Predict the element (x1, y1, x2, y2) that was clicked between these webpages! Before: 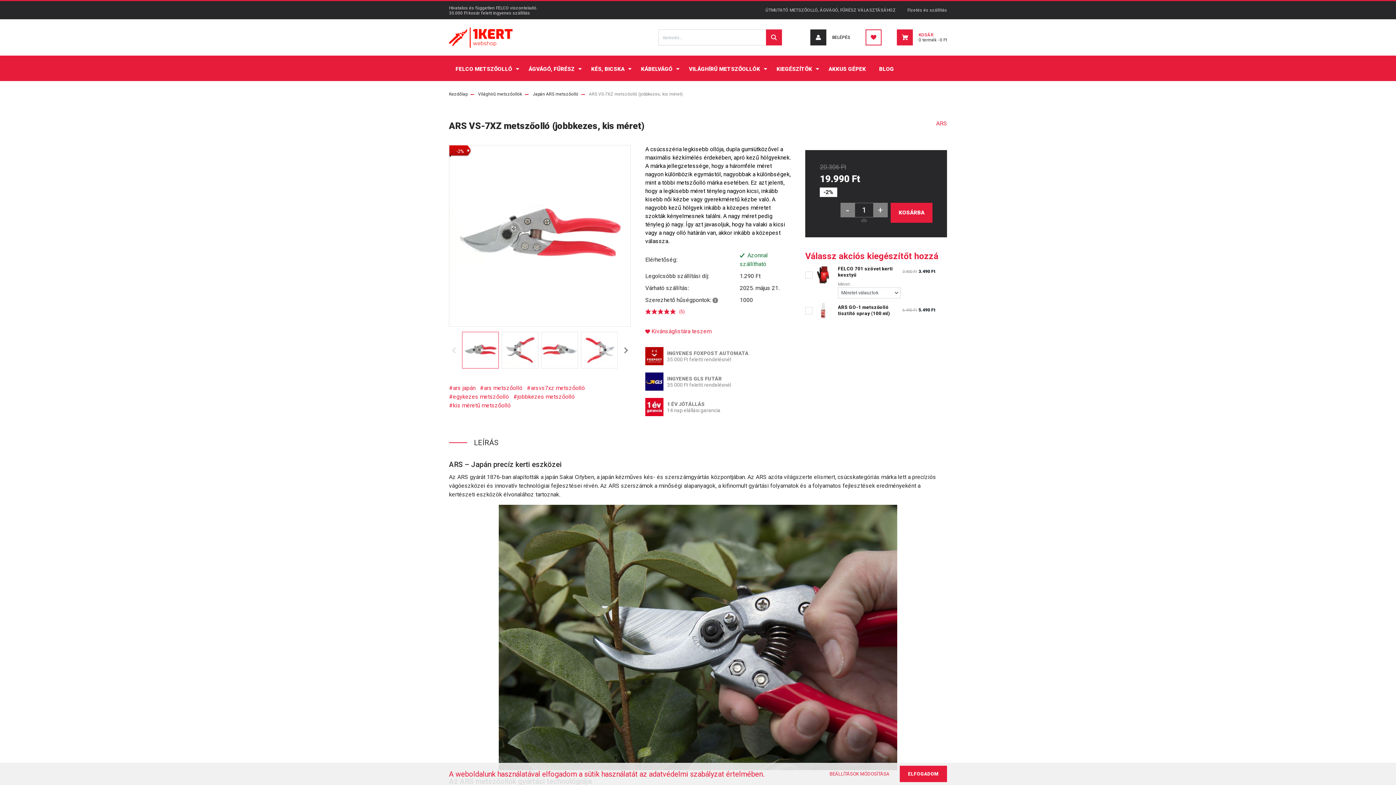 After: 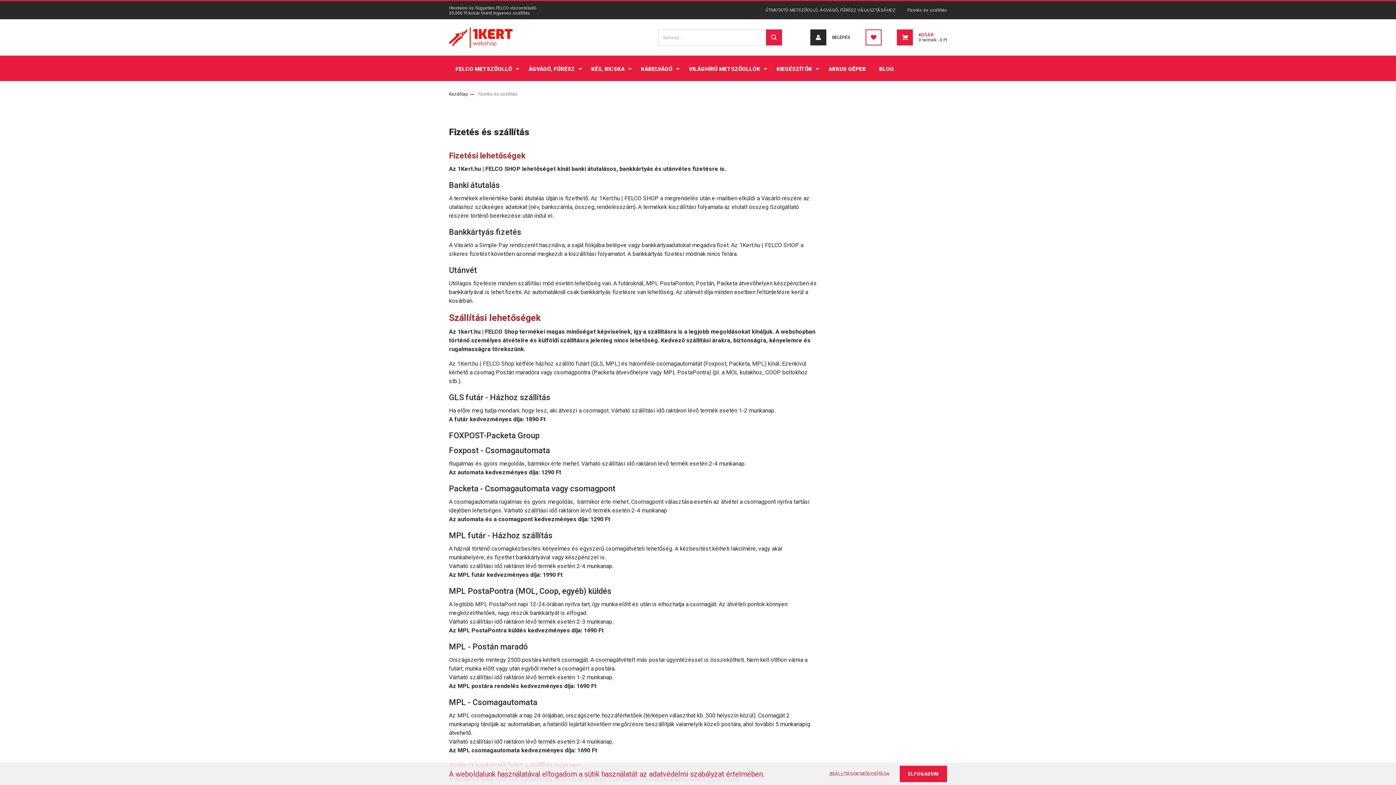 Action: bbox: (901, 1, 947, 19) label: Fizetés és szállítás